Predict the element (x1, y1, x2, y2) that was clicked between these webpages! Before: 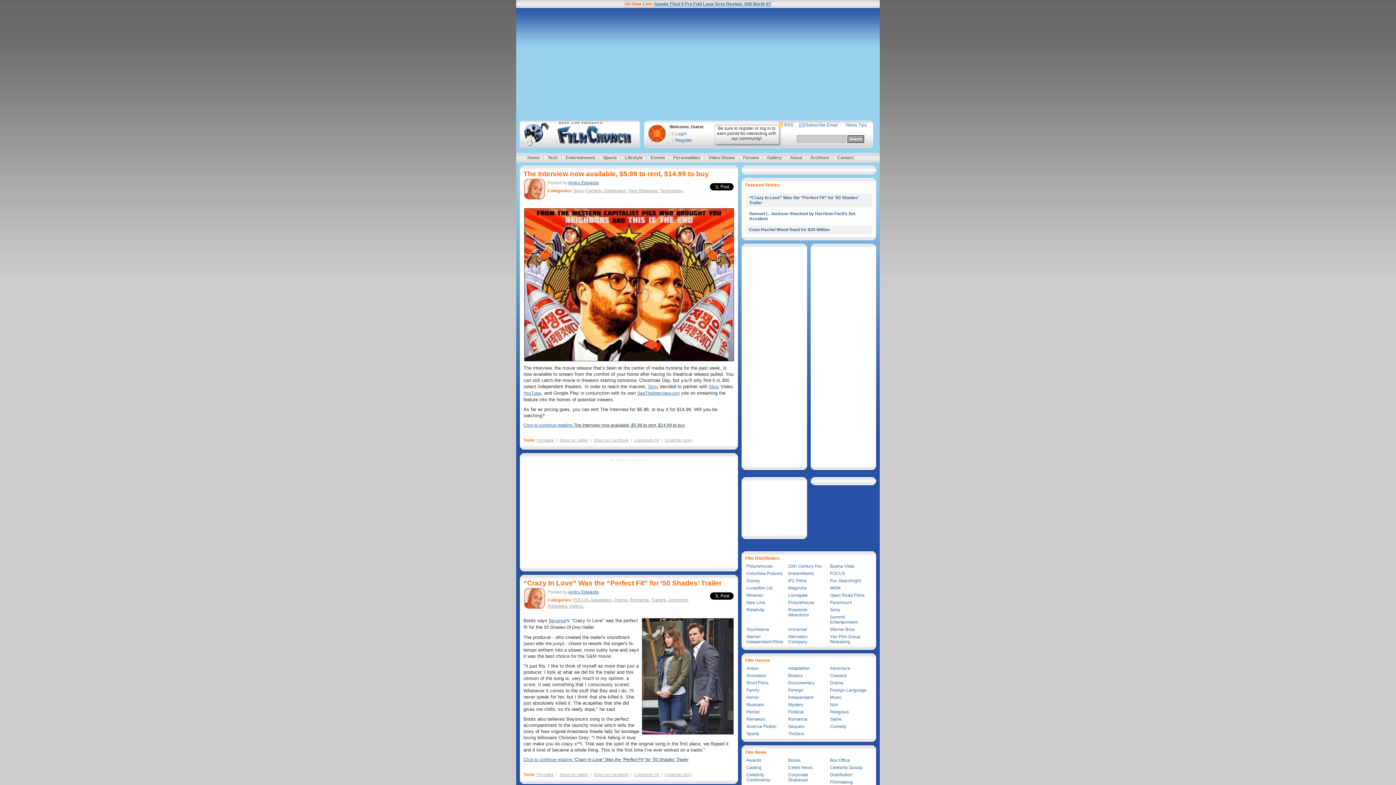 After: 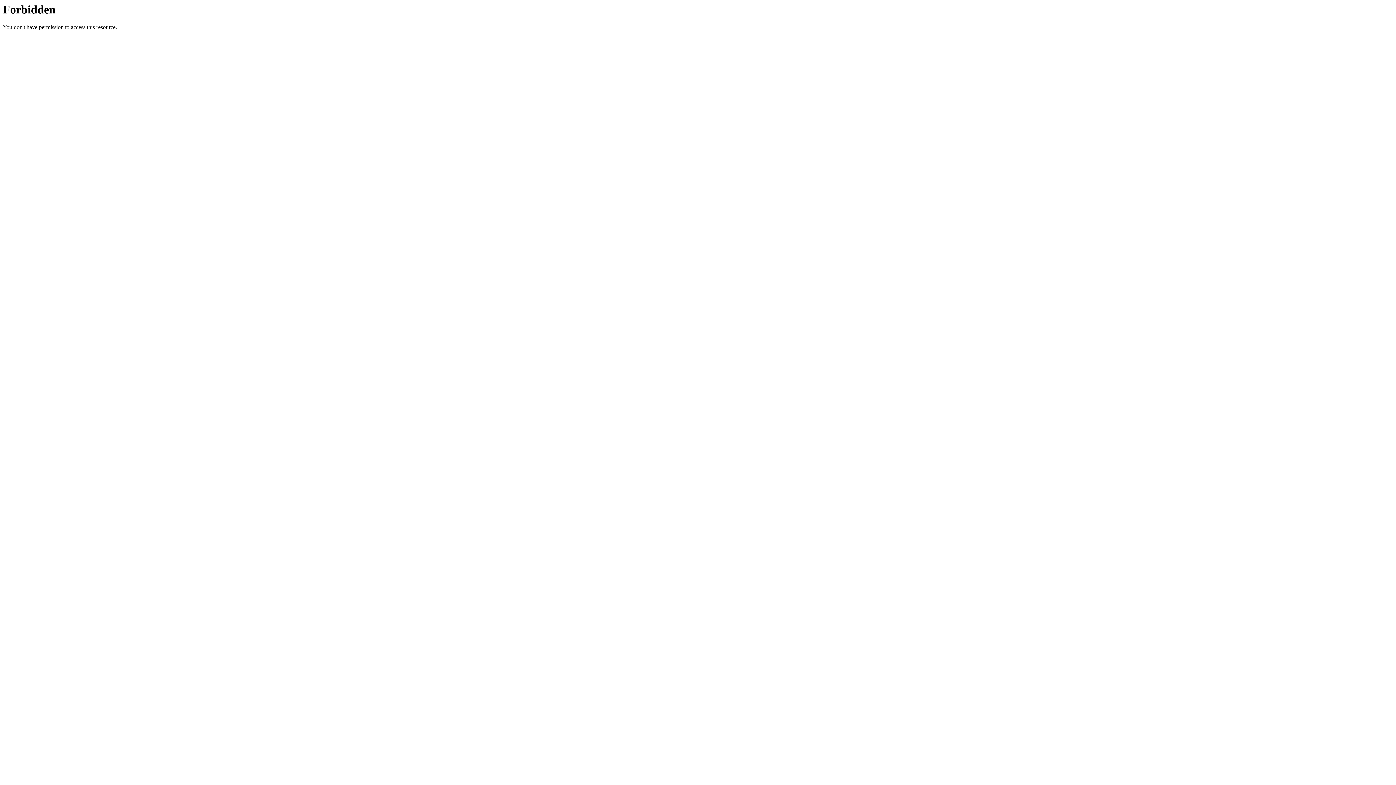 Action: bbox: (829, 633, 870, 645) label: Yari Film Group Releasing